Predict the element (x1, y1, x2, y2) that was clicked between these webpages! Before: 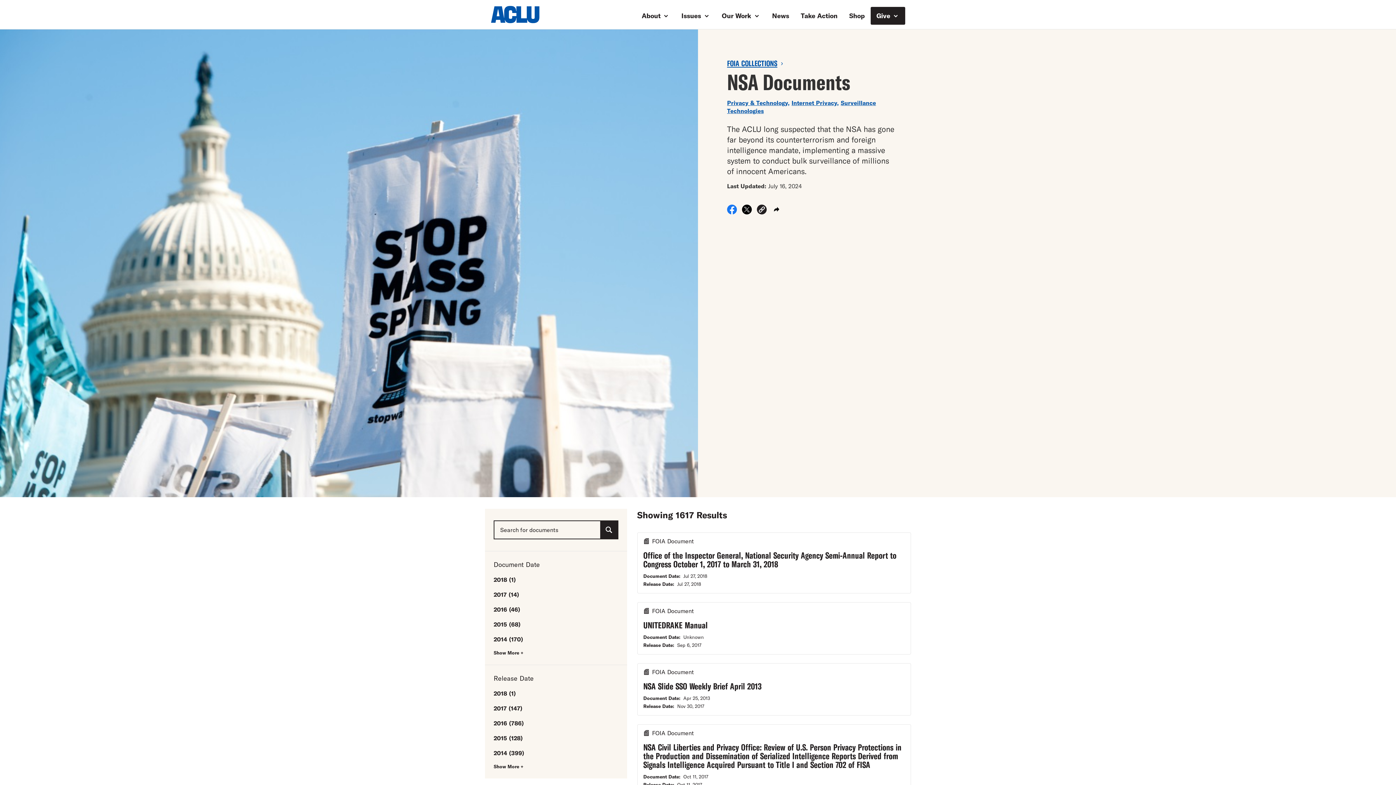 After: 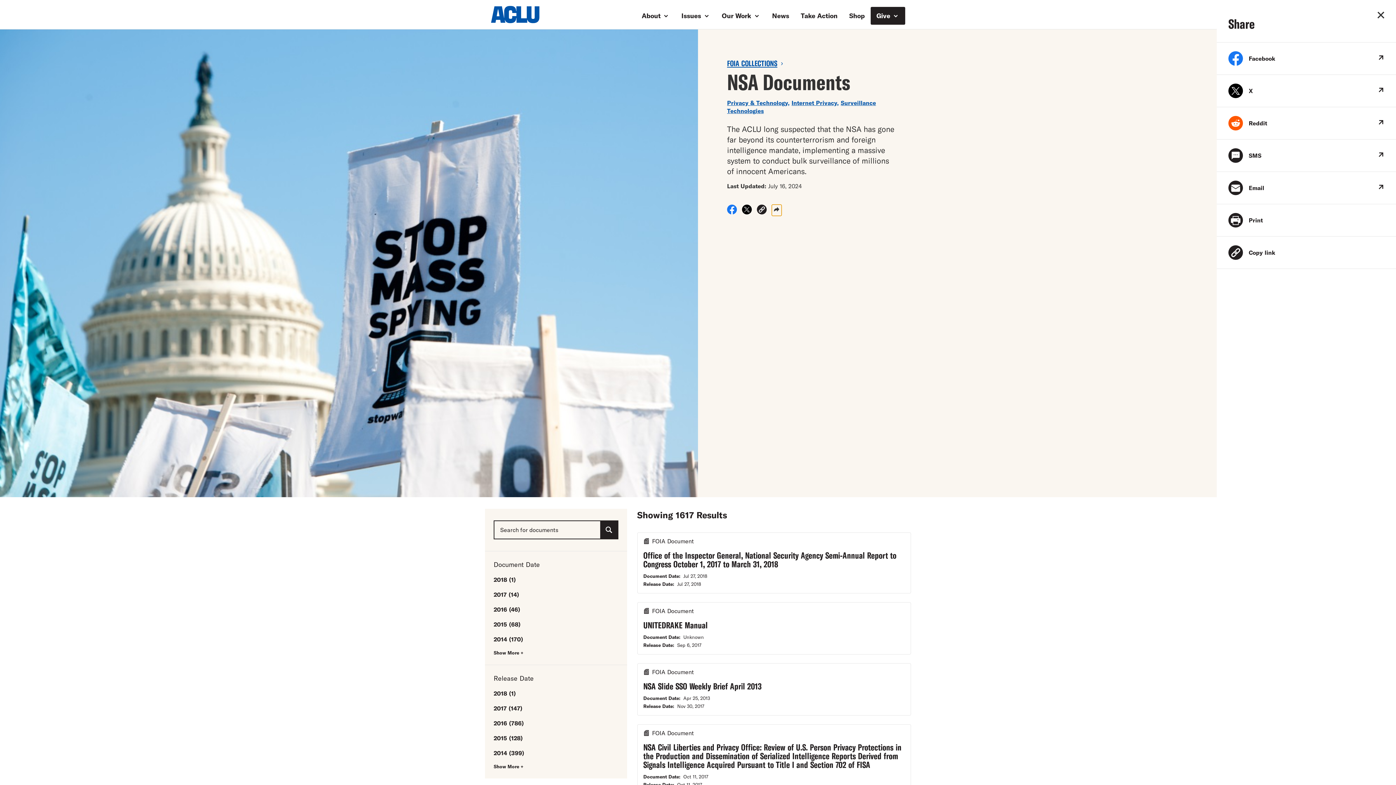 Action: bbox: (772, 204, 781, 216)